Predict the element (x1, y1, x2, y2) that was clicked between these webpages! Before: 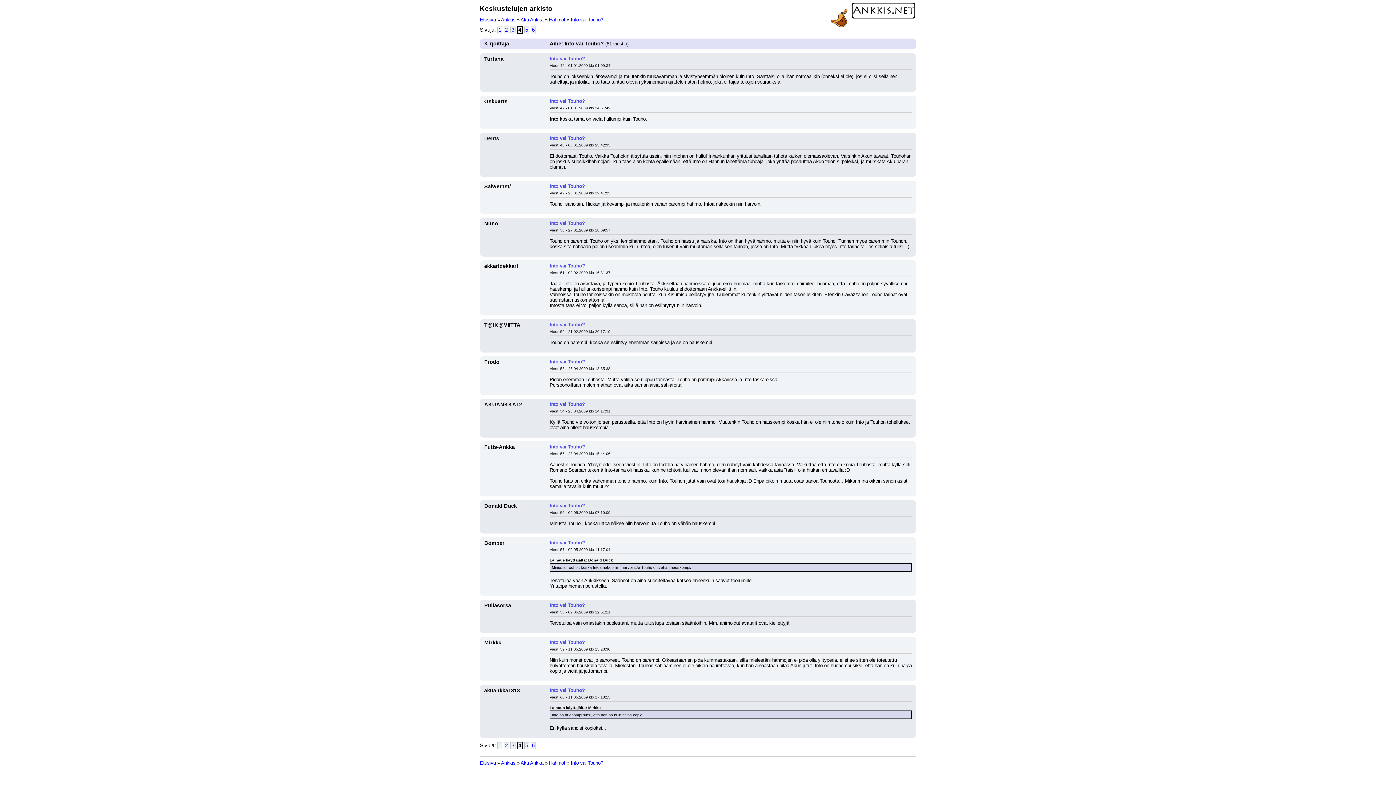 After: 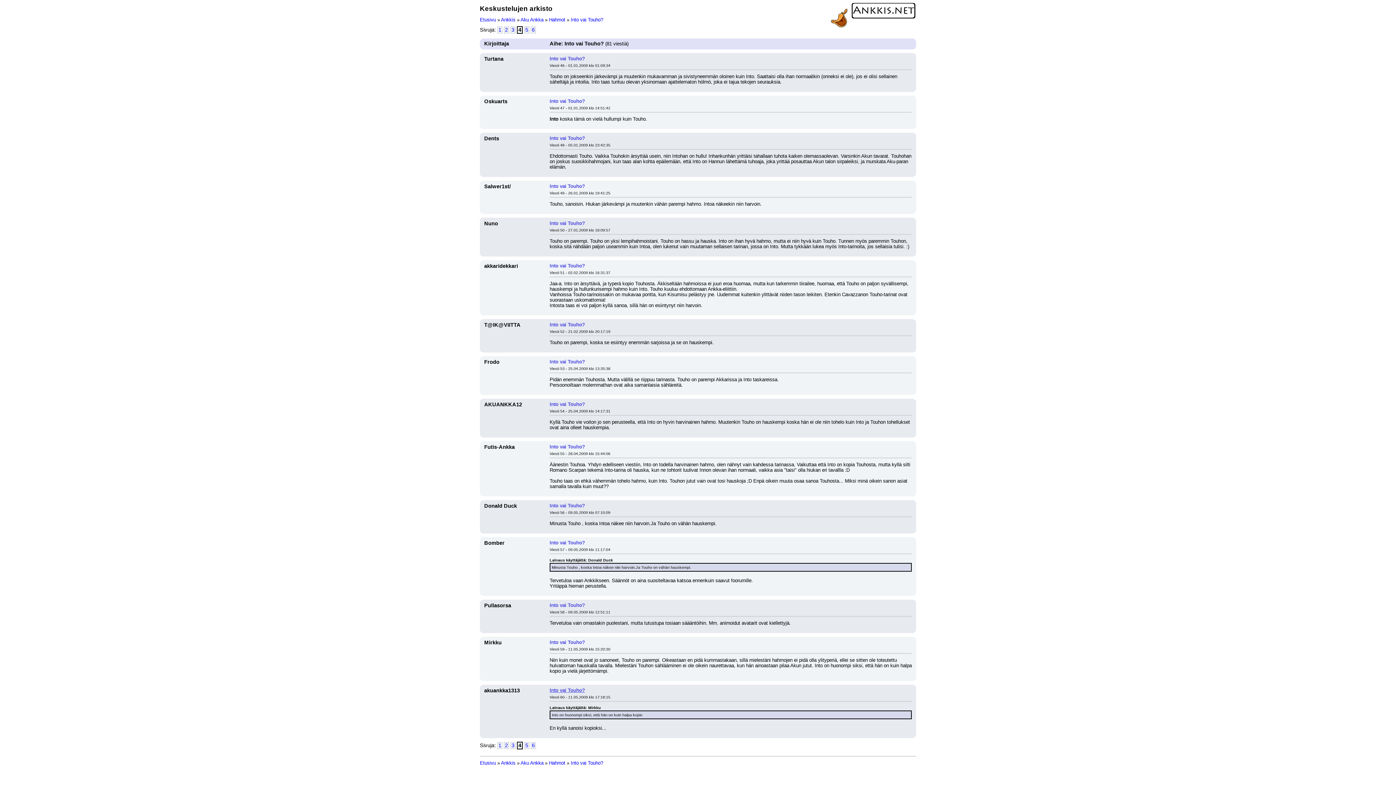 Action: label: Into vai Touho? bbox: (549, 688, 585, 693)